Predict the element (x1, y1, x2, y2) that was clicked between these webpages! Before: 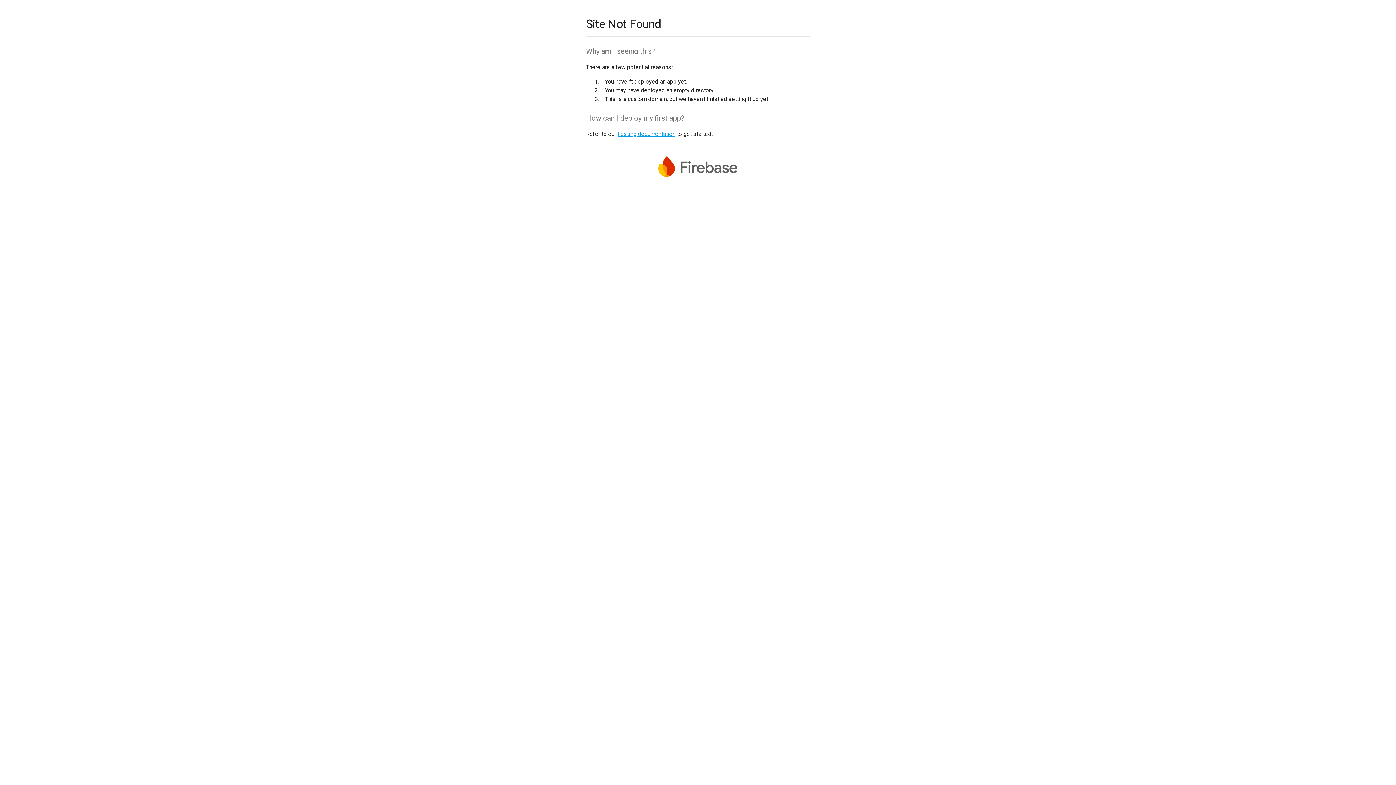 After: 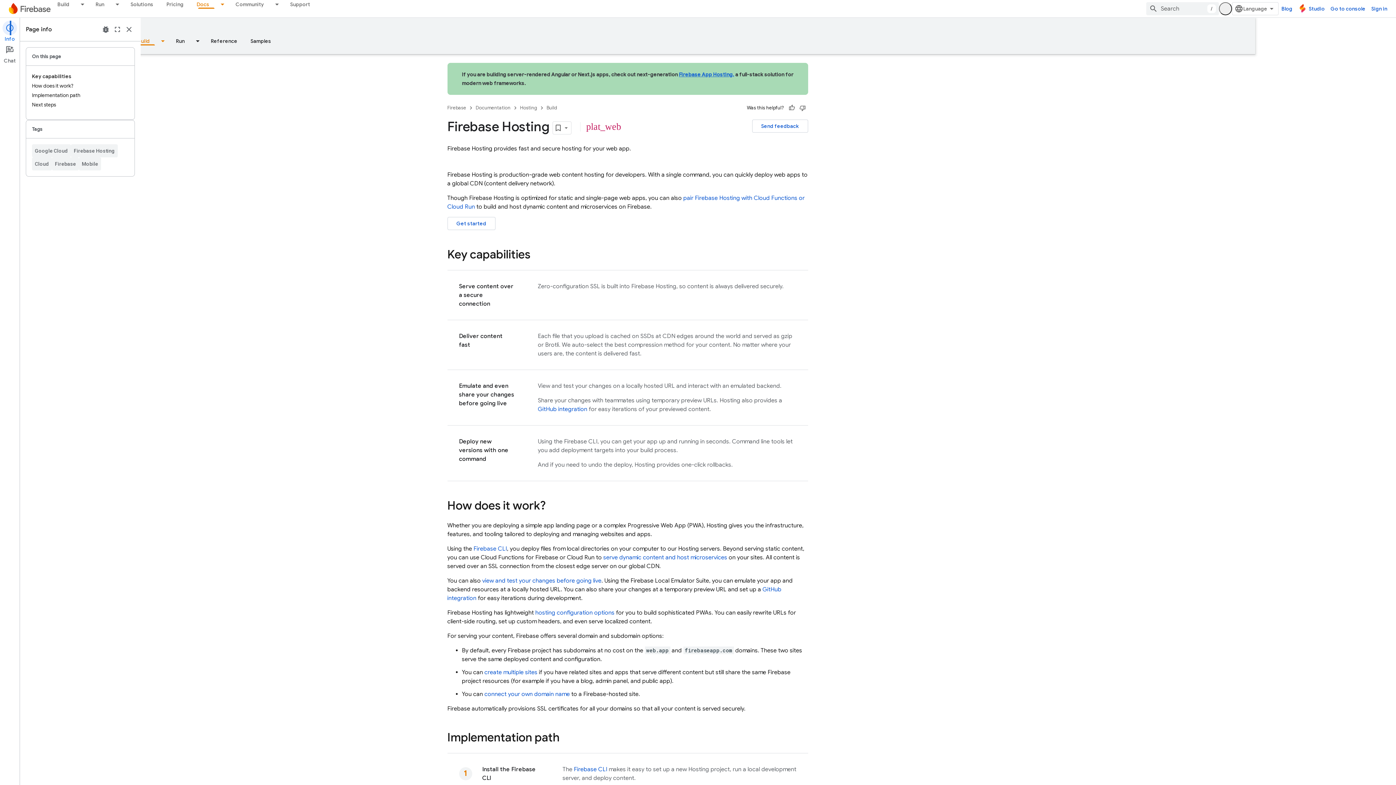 Action: bbox: (617, 130, 675, 137) label: hosting documentation